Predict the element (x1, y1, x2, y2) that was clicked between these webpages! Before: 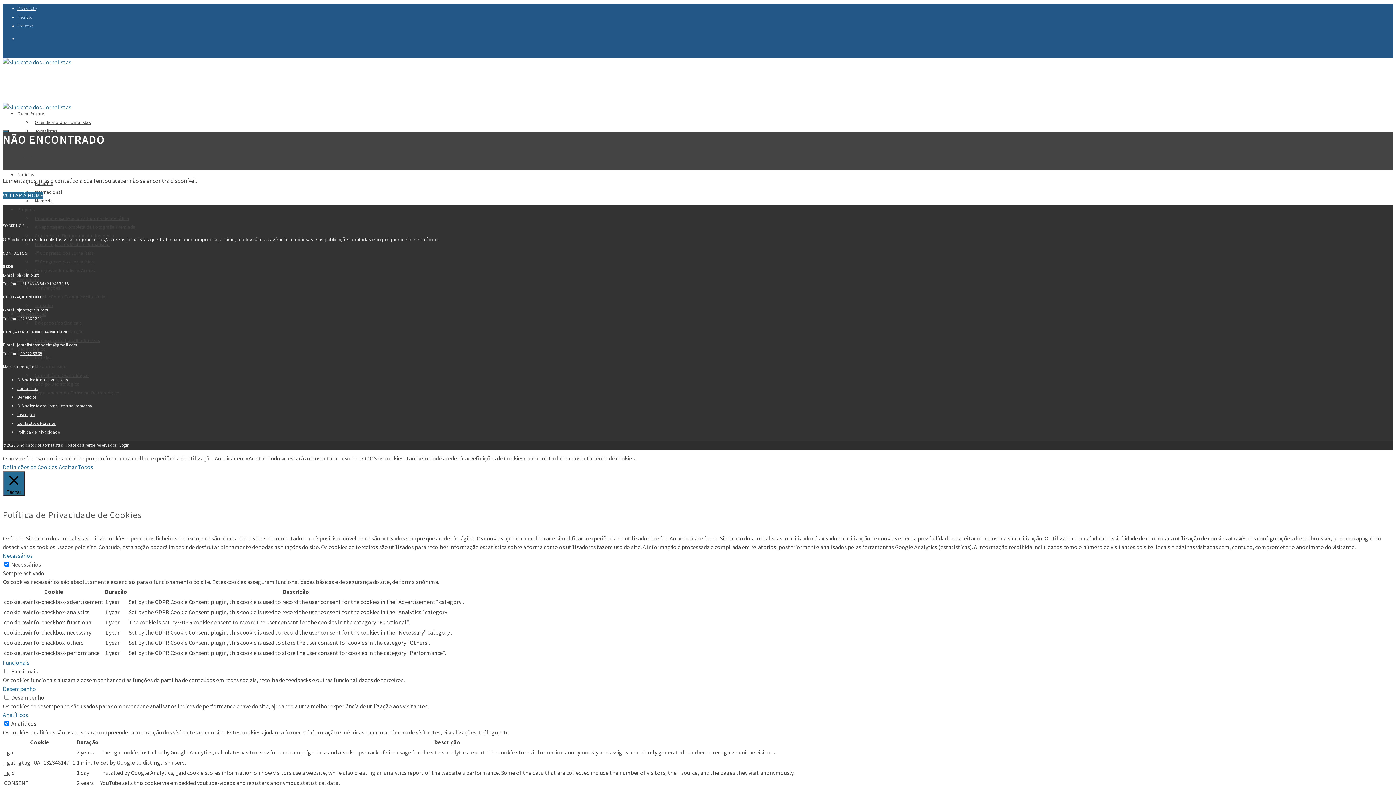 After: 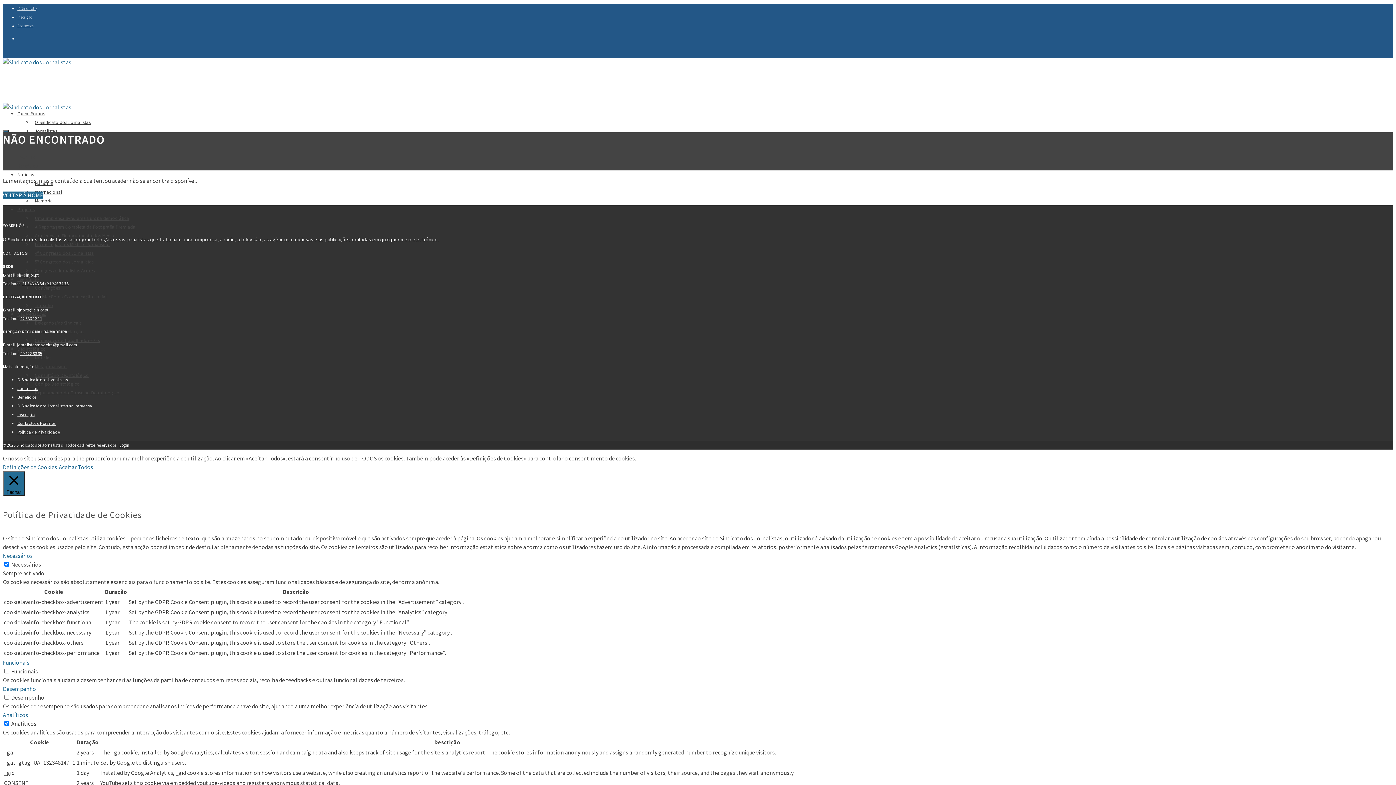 Action: label: 21 346 43 54 bbox: (22, 281, 44, 286)